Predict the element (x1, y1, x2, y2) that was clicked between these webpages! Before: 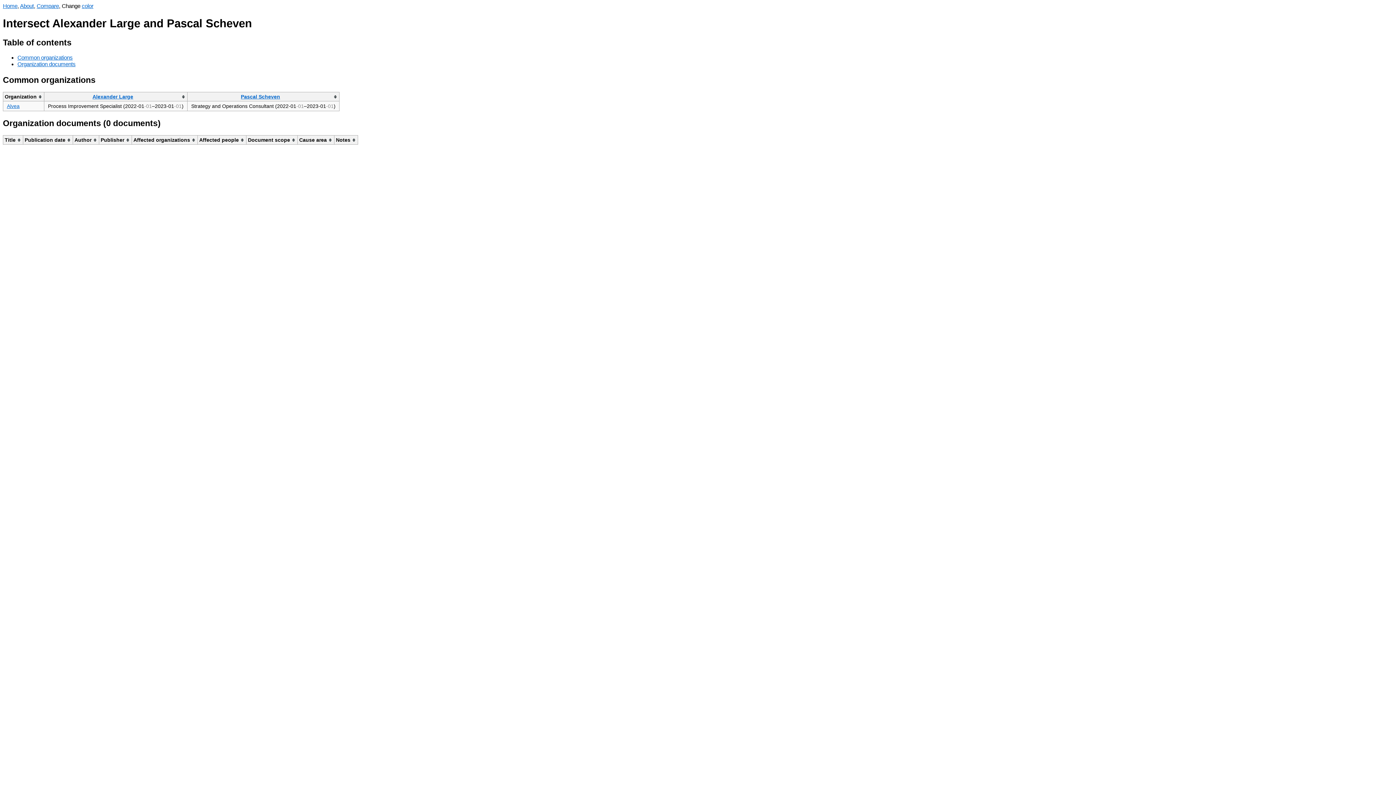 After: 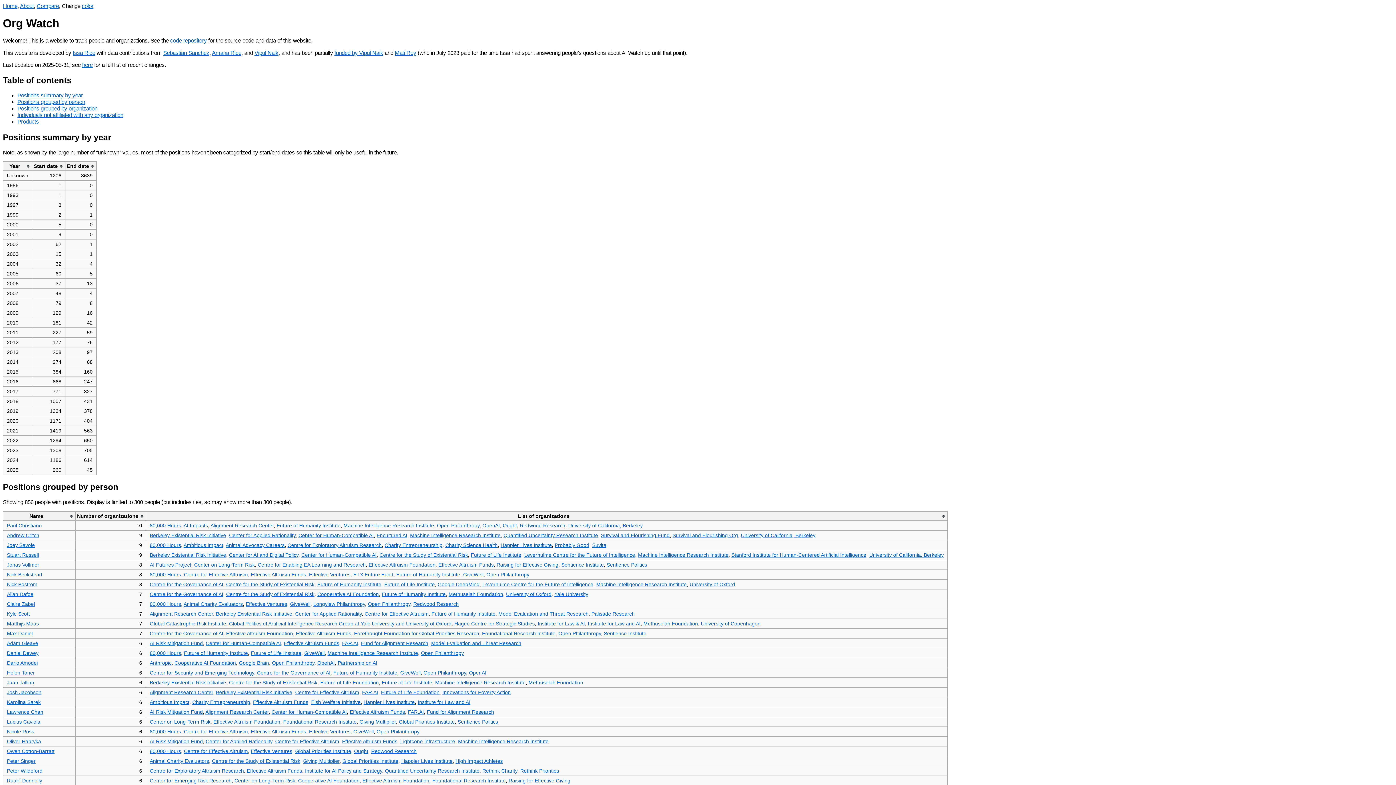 Action: bbox: (2, 2, 17, 9) label: Home